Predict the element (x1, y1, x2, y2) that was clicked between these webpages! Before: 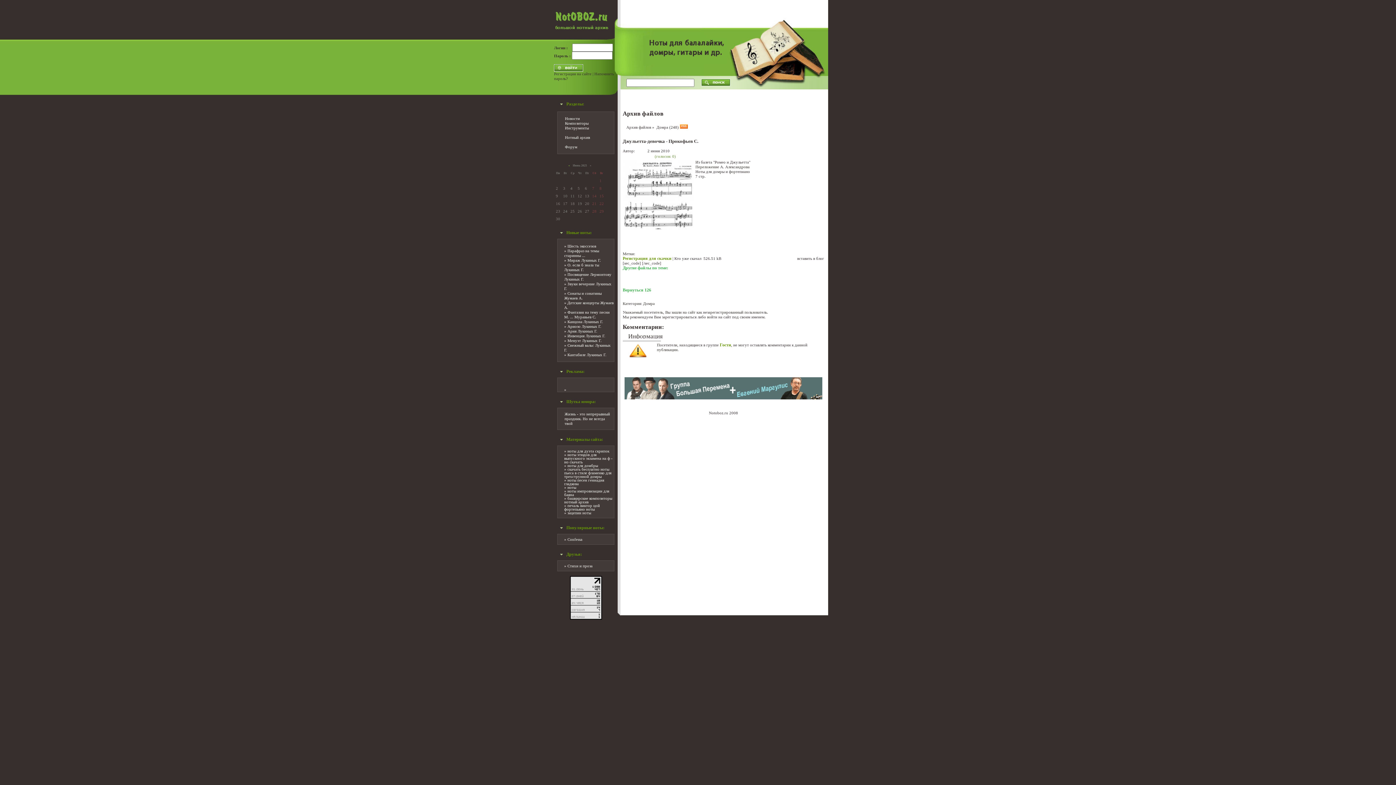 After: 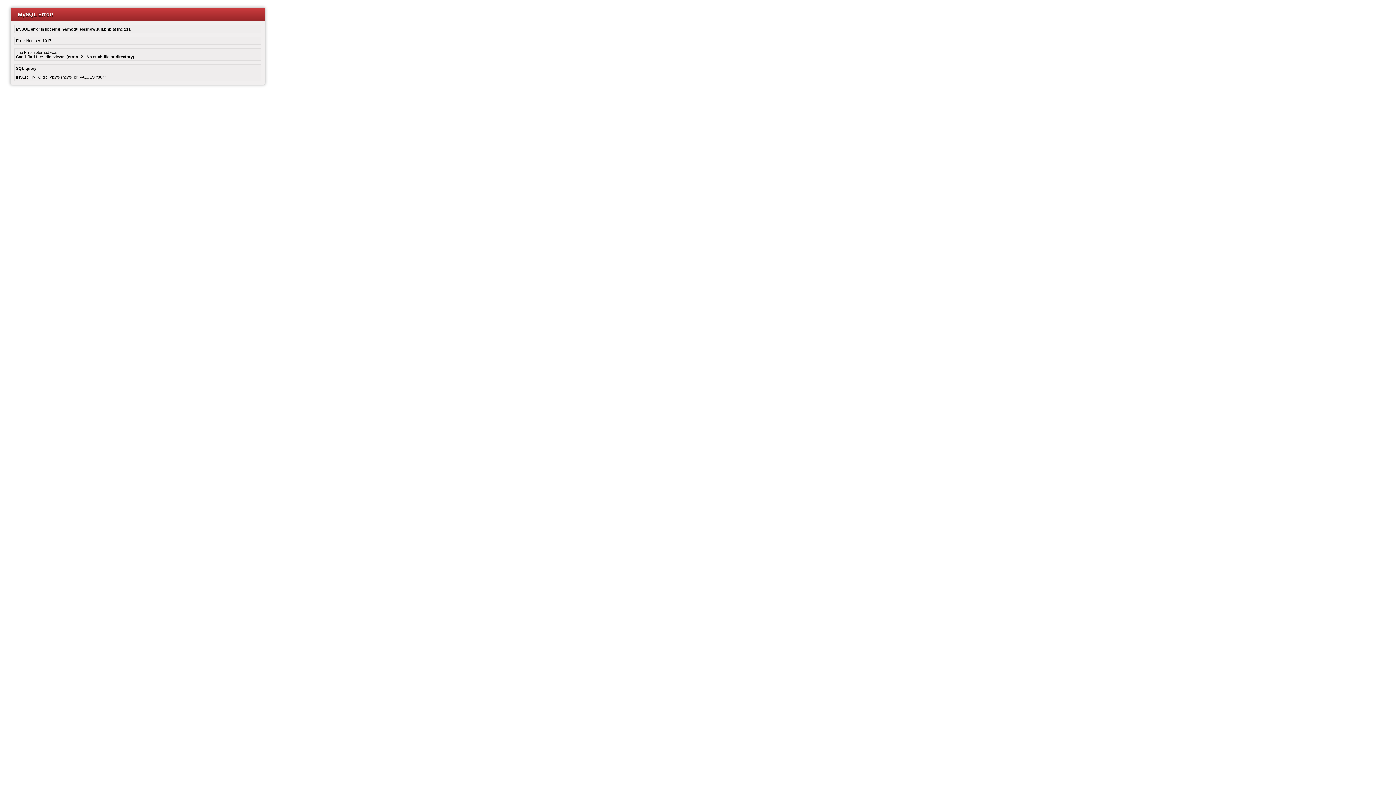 Action: label: ноты этюдов для выпускного экзамена на ф - но скачать bbox: (564, 452, 612, 464)